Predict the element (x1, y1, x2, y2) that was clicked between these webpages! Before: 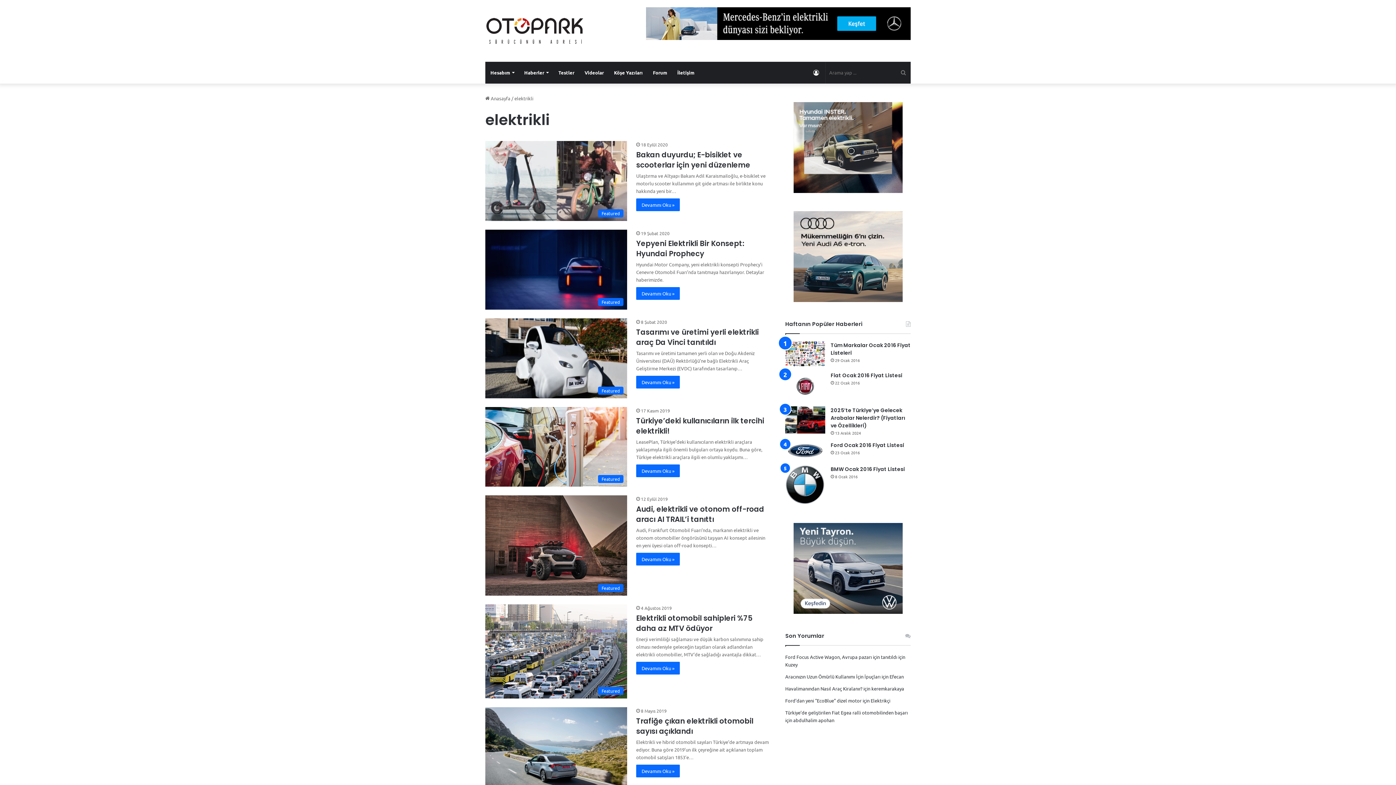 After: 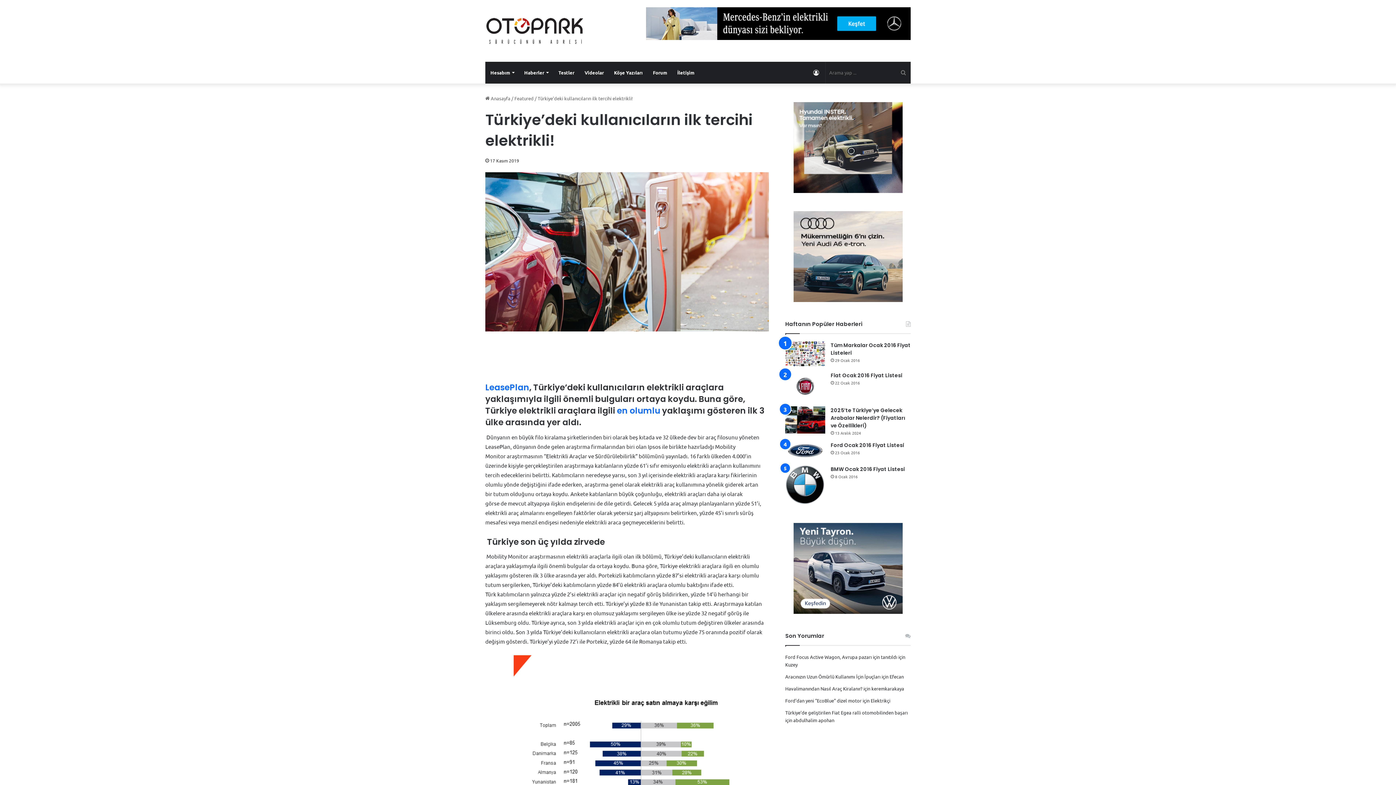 Action: label: Devamını Oku » bbox: (636, 464, 680, 477)